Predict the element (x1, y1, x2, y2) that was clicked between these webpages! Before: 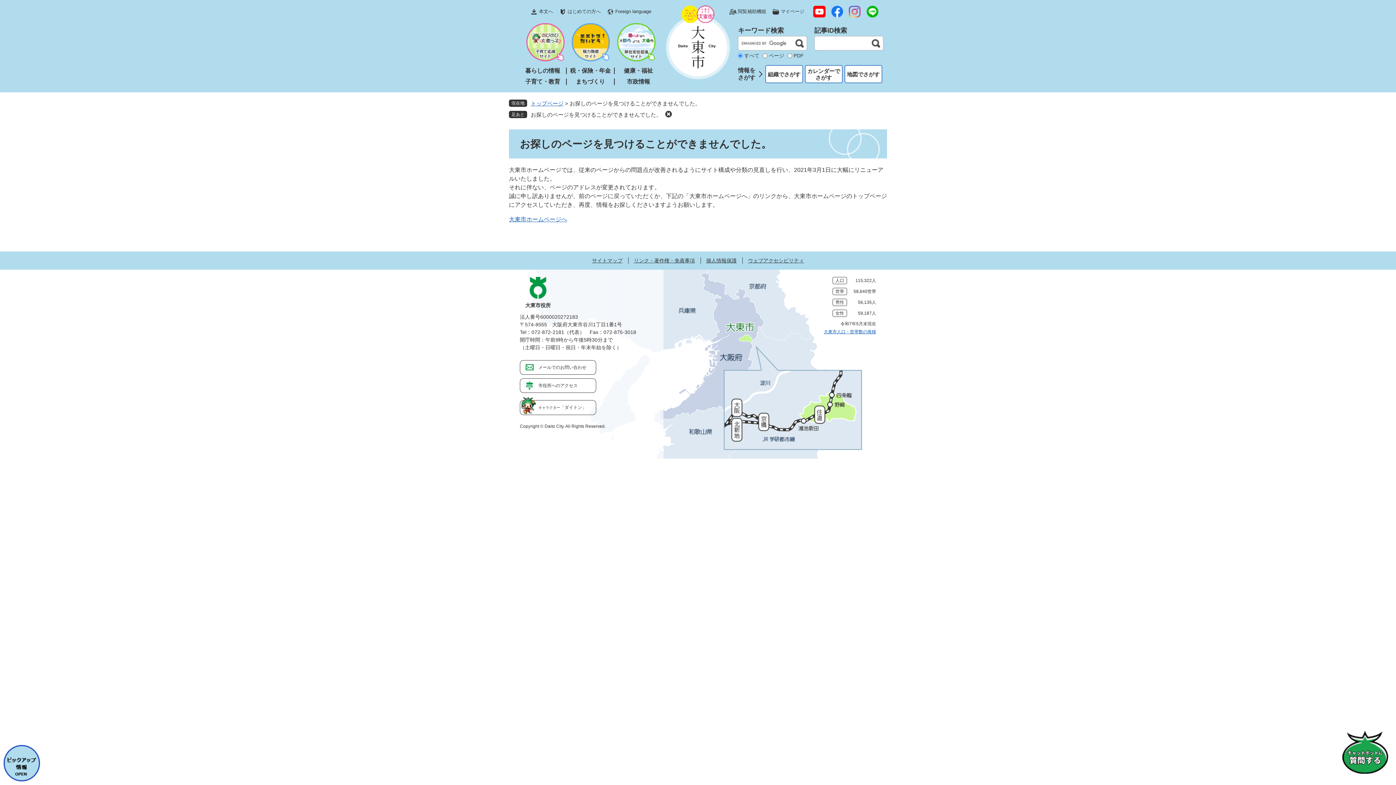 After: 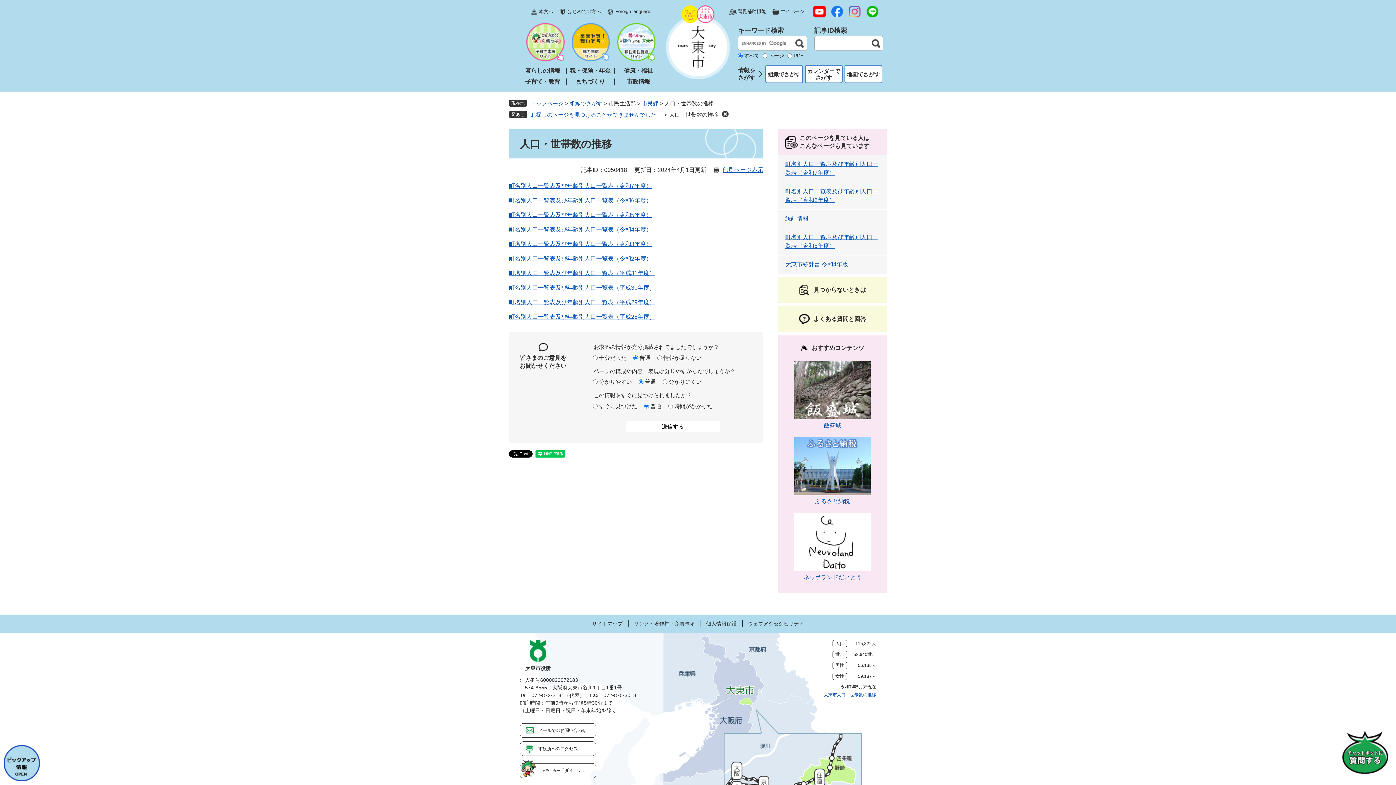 Action: label: 大東市人口・世帯数の推移 bbox: (824, 329, 876, 334)